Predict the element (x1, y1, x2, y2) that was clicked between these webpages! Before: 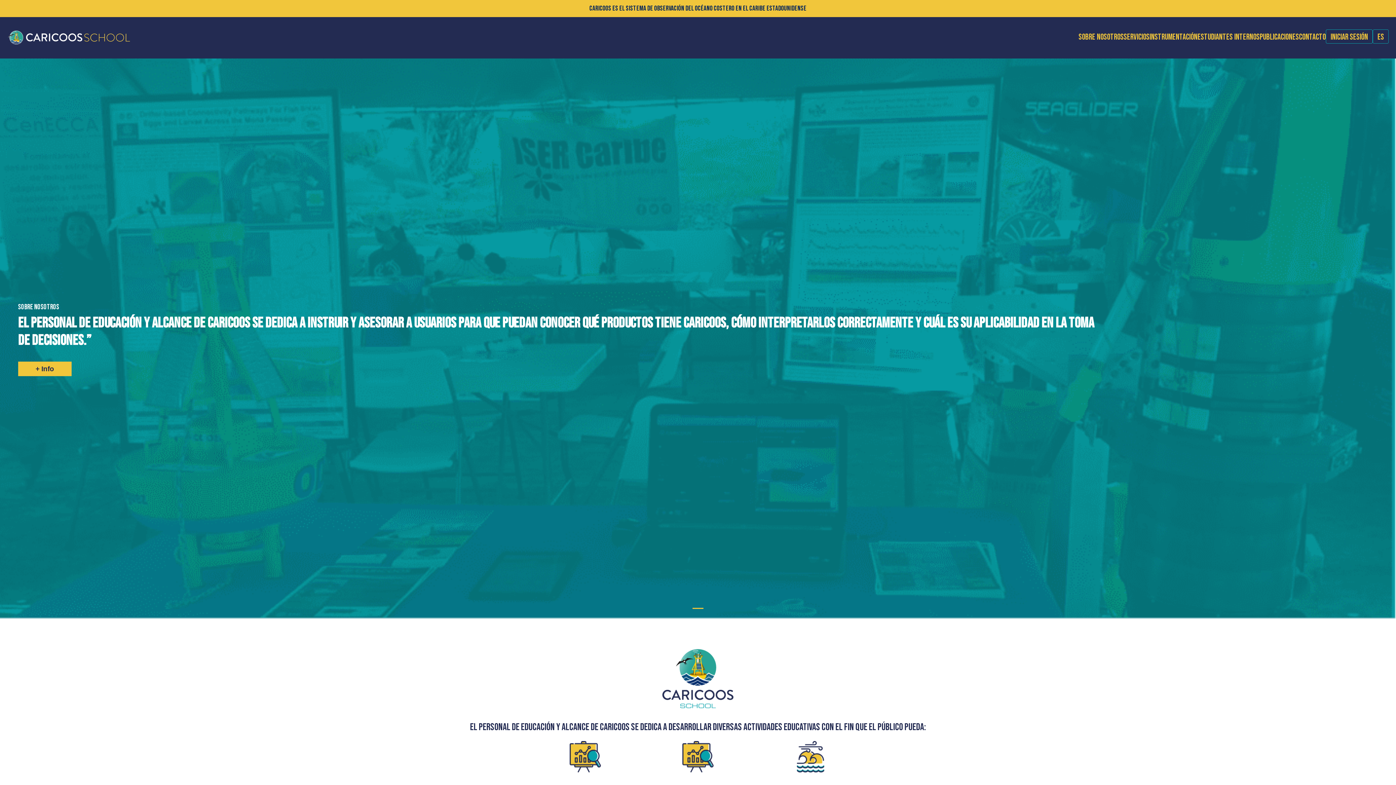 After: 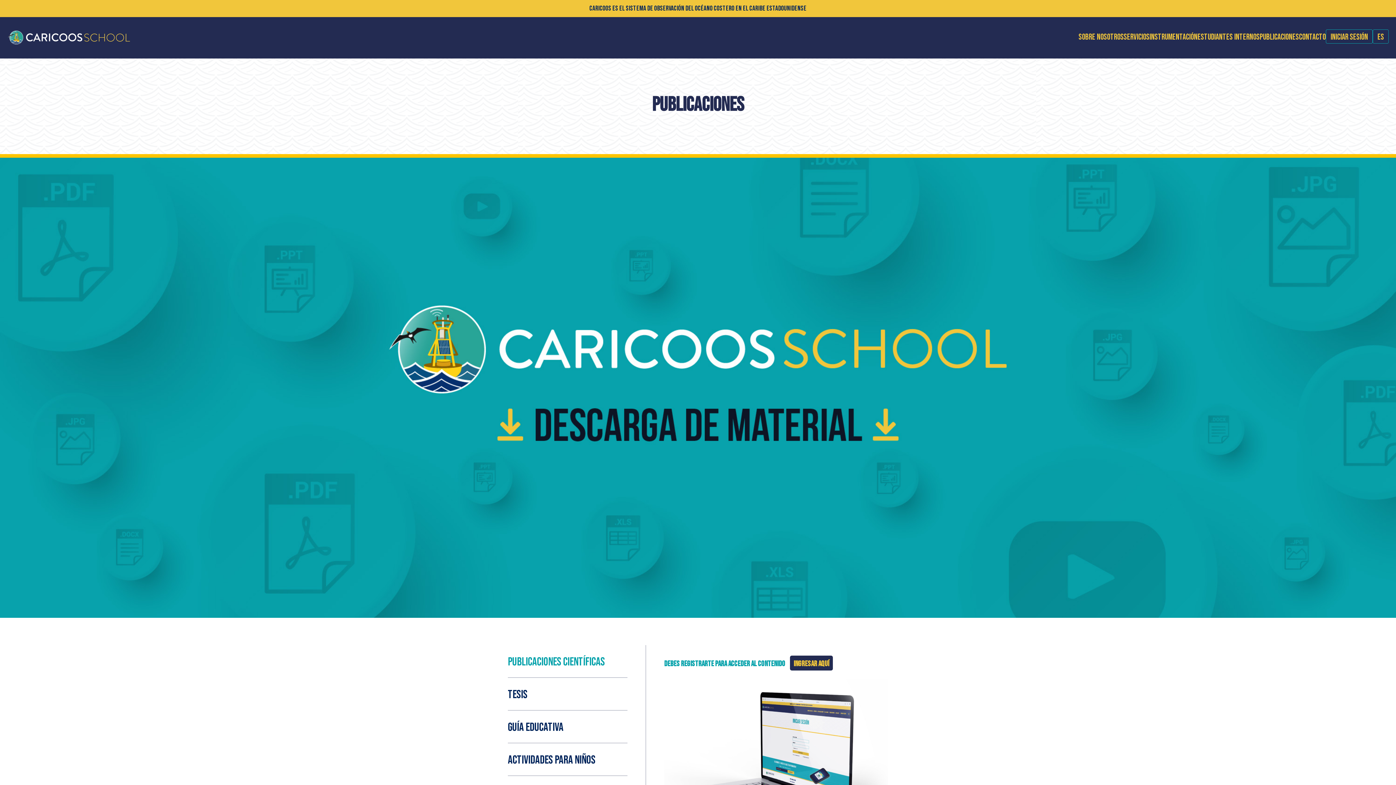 Action: bbox: (1260, 32, 1299, 42) label: Publicaciones